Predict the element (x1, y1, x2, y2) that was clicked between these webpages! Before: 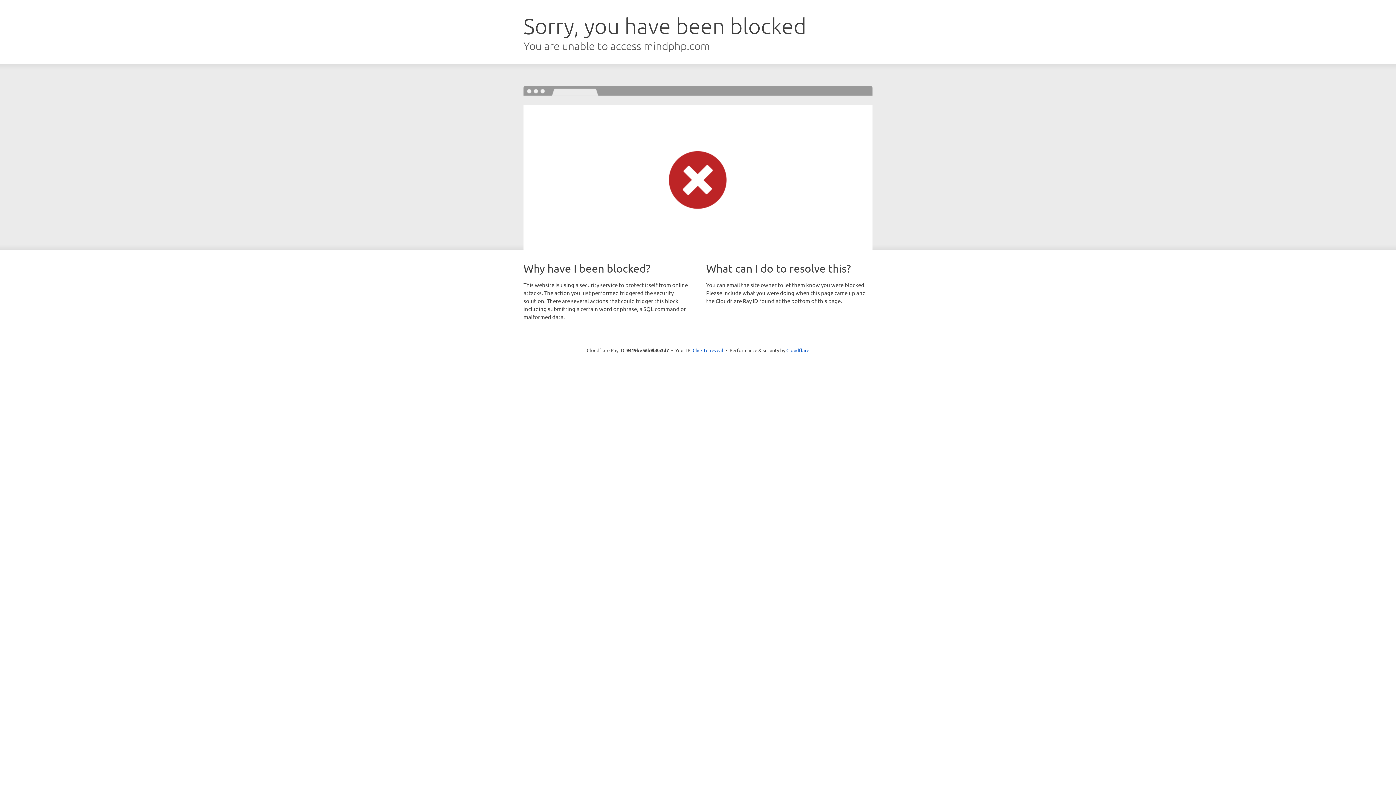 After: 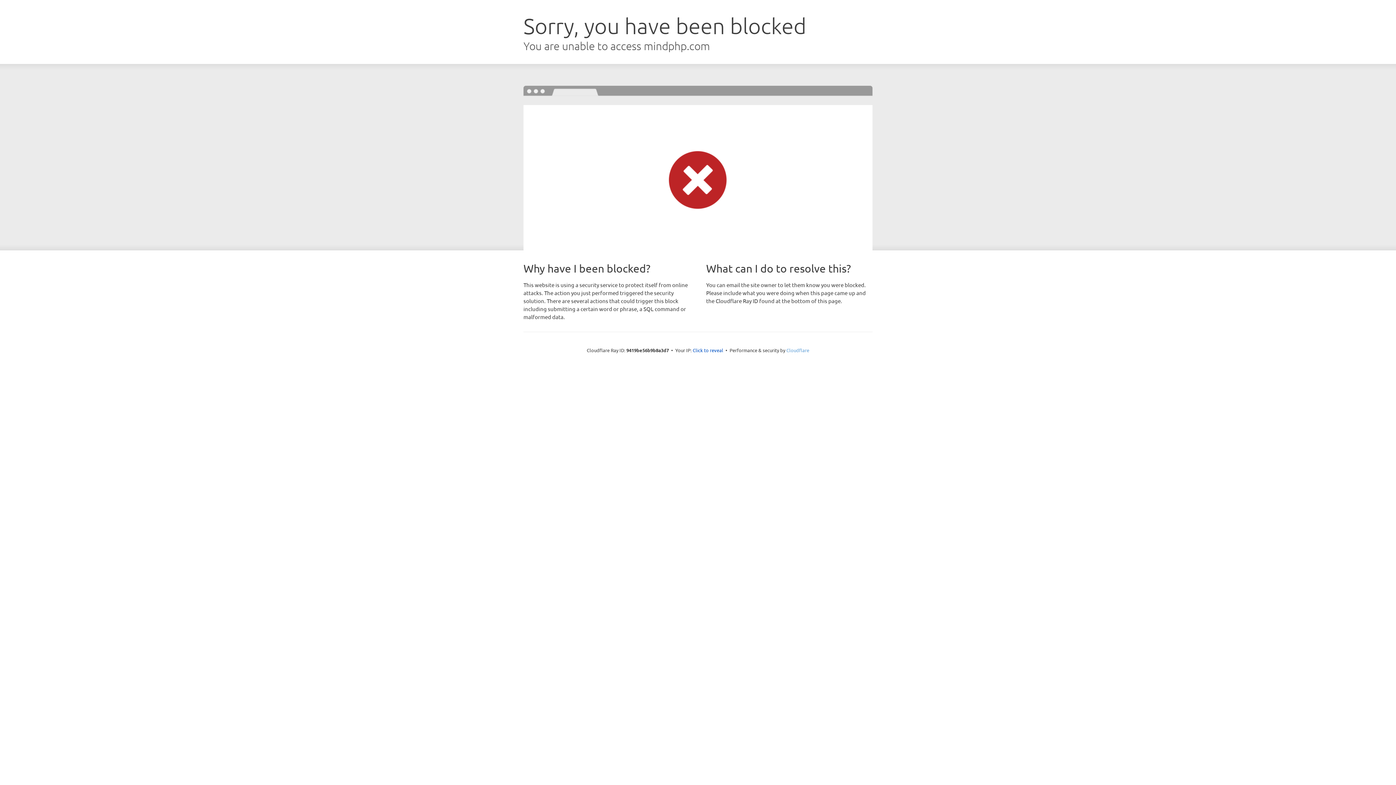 Action: bbox: (786, 347, 809, 353) label: Cloudflare